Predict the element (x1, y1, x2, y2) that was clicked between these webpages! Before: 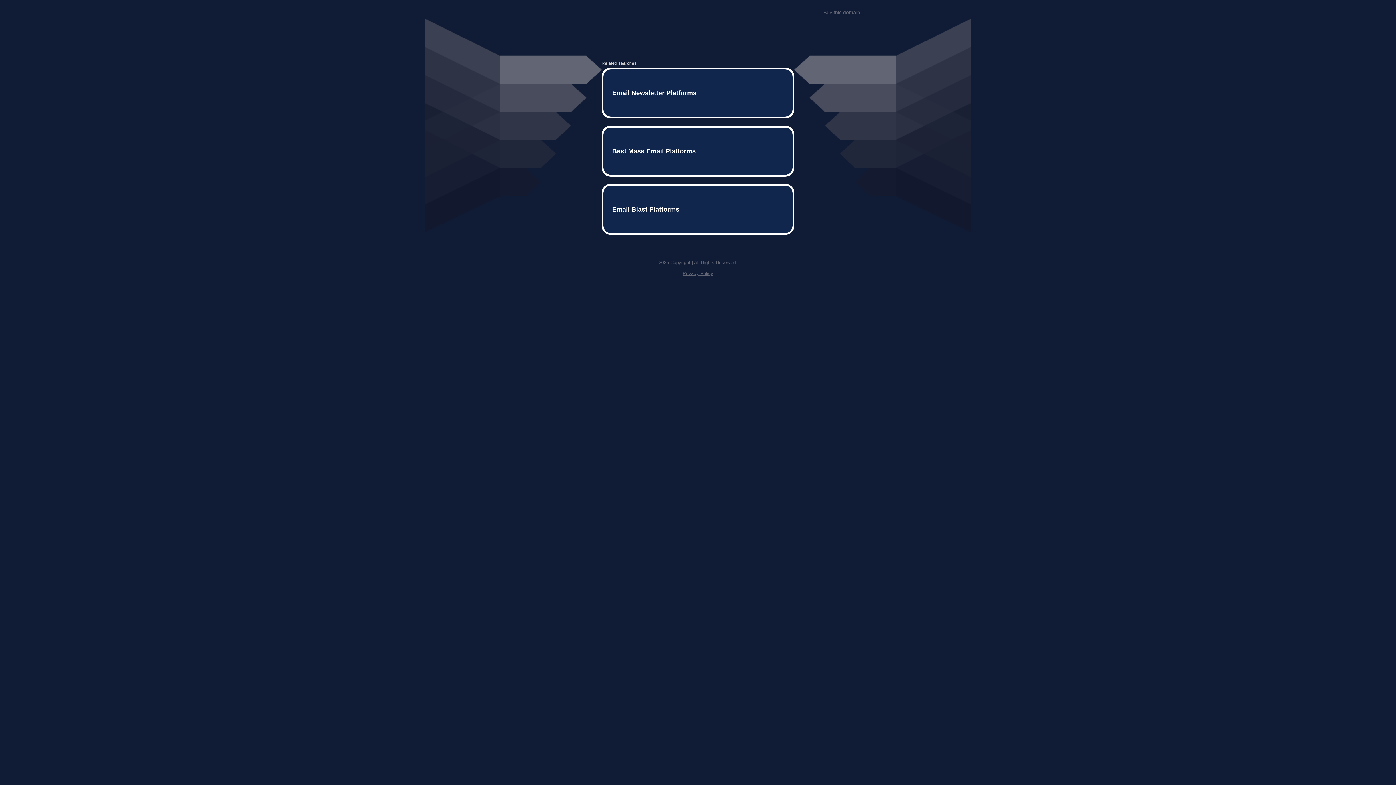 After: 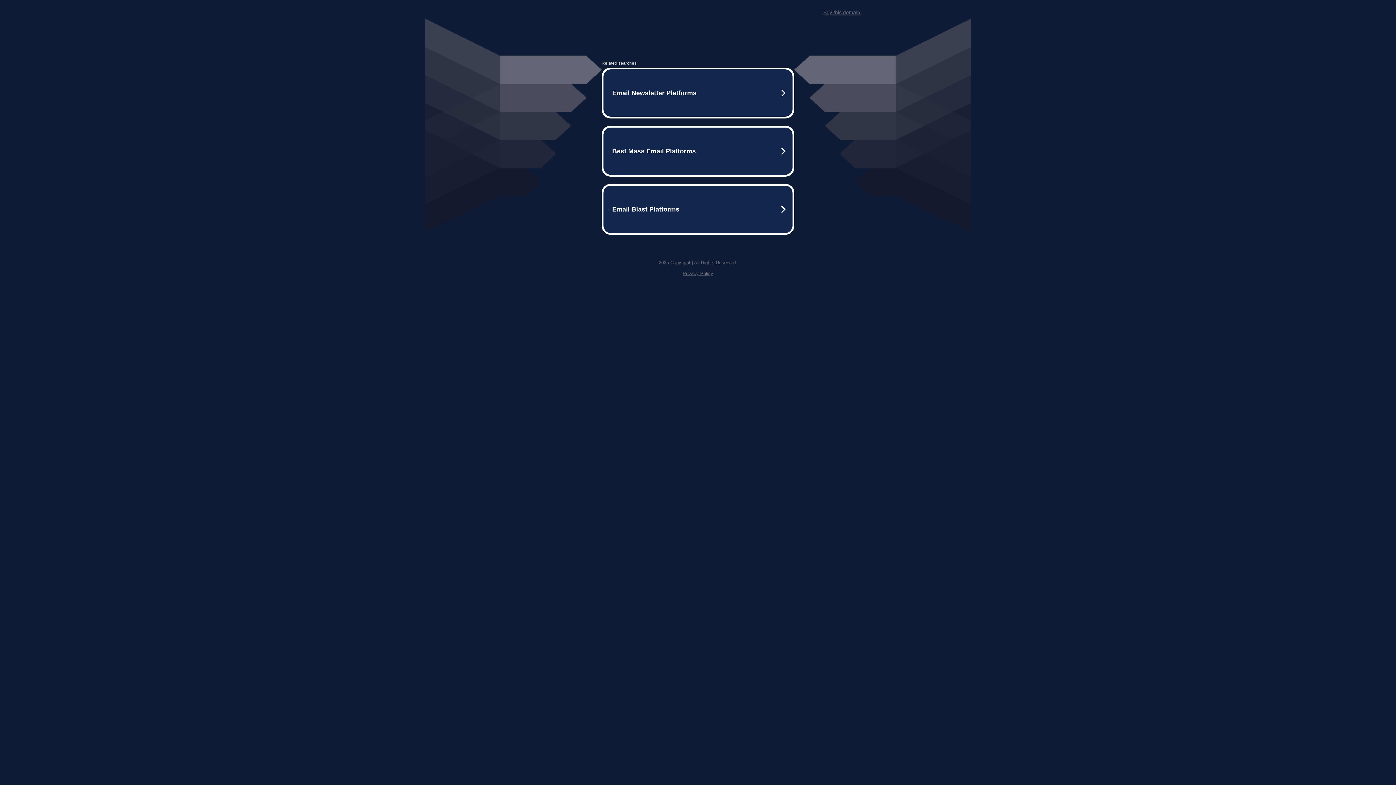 Action: bbox: (682, 259, 713, 264) label: Privacy Policy